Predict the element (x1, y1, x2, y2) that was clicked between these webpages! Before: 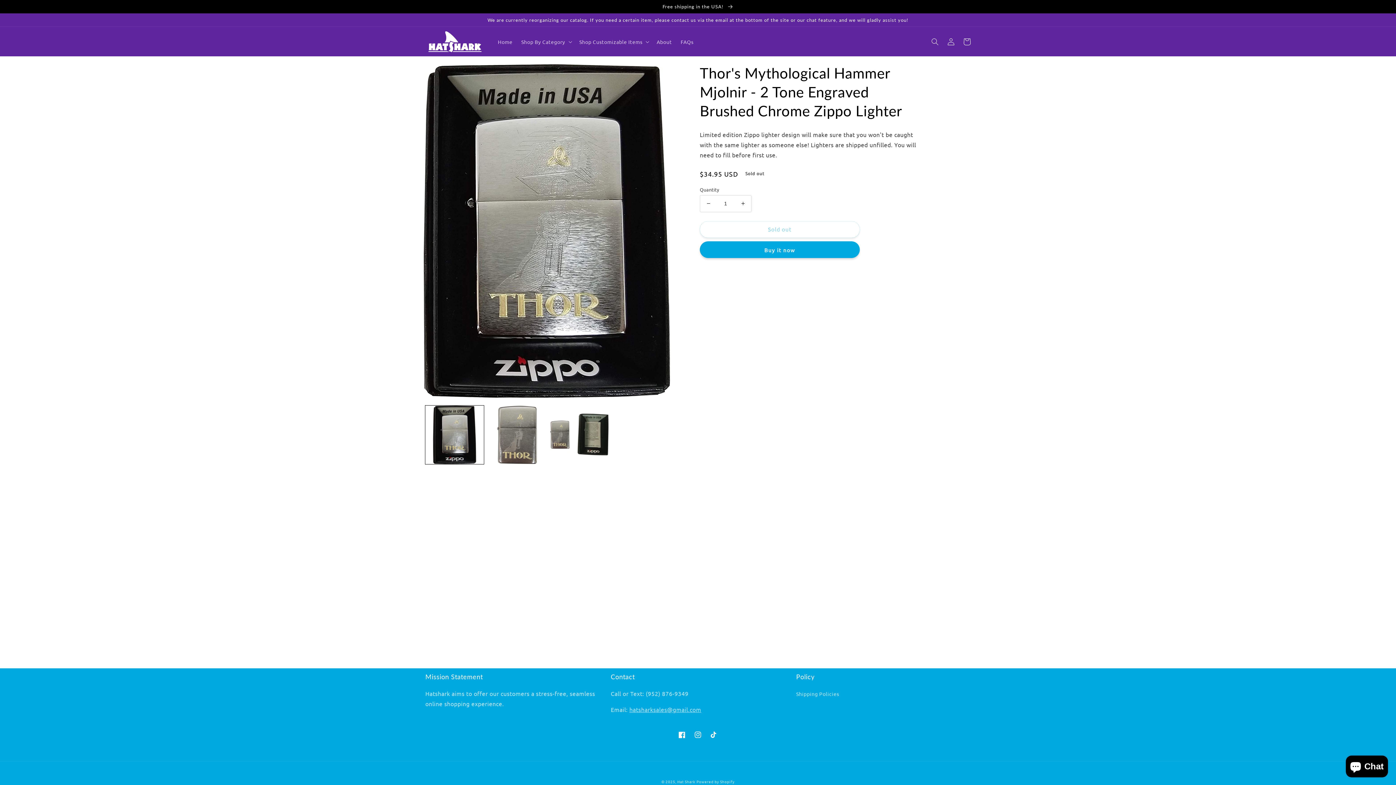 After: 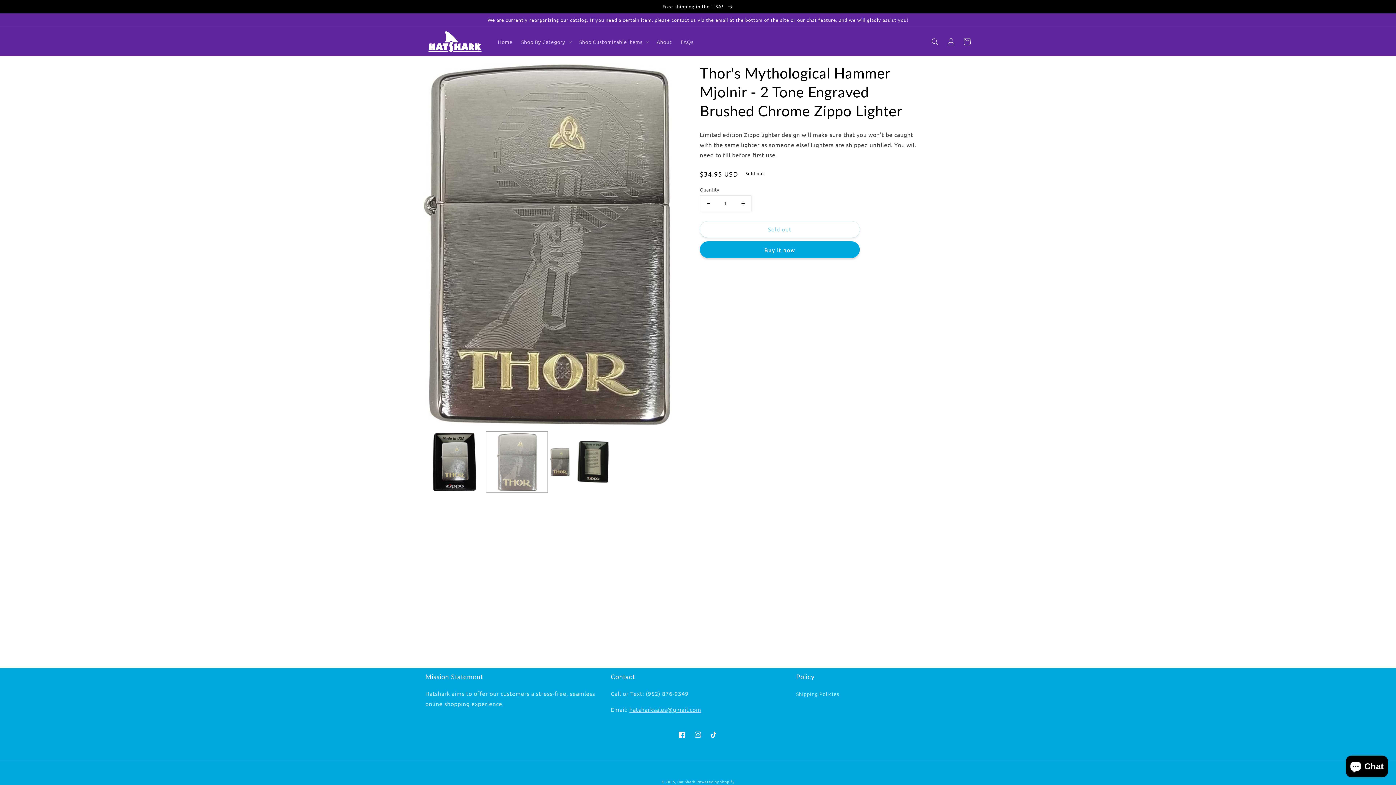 Action: label: Load image 2 in gallery view bbox: (487, 405, 546, 464)